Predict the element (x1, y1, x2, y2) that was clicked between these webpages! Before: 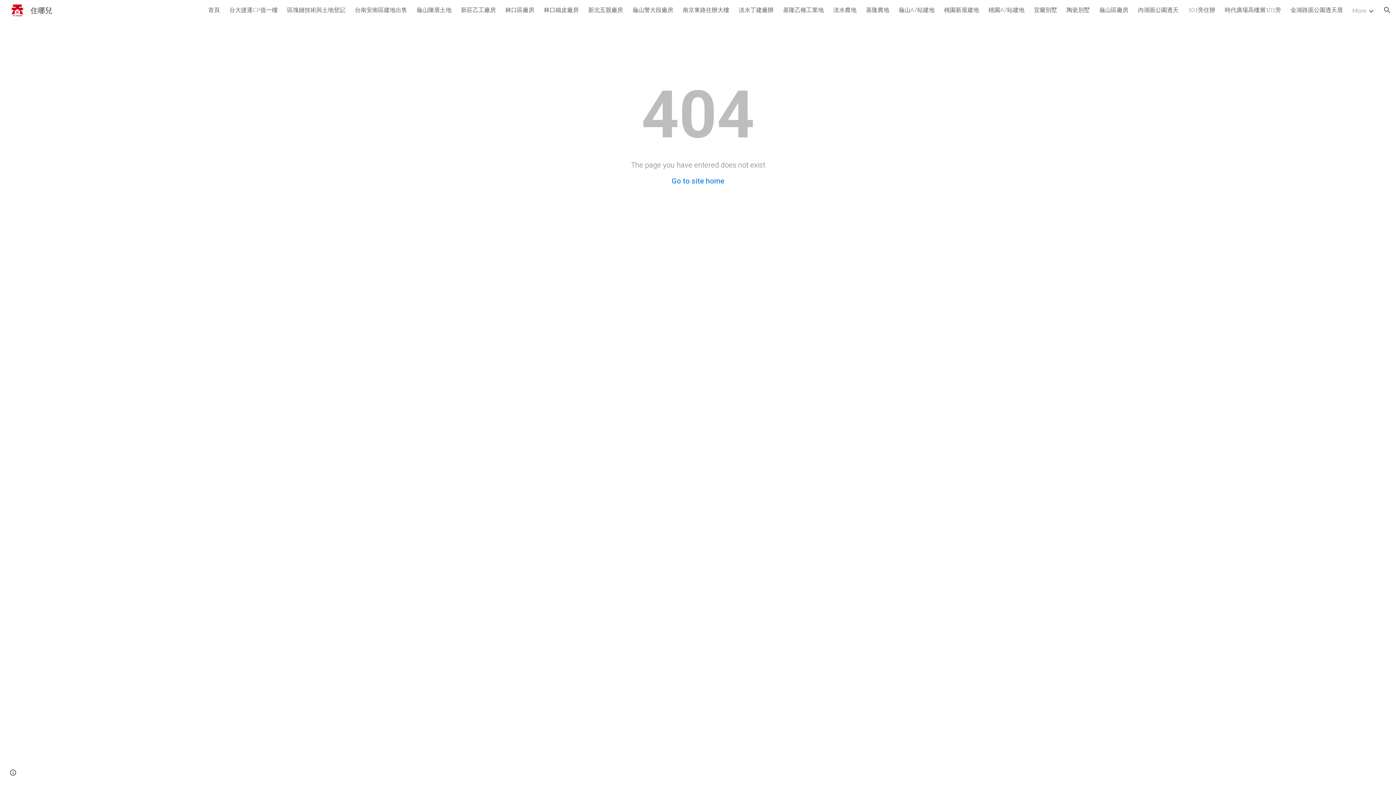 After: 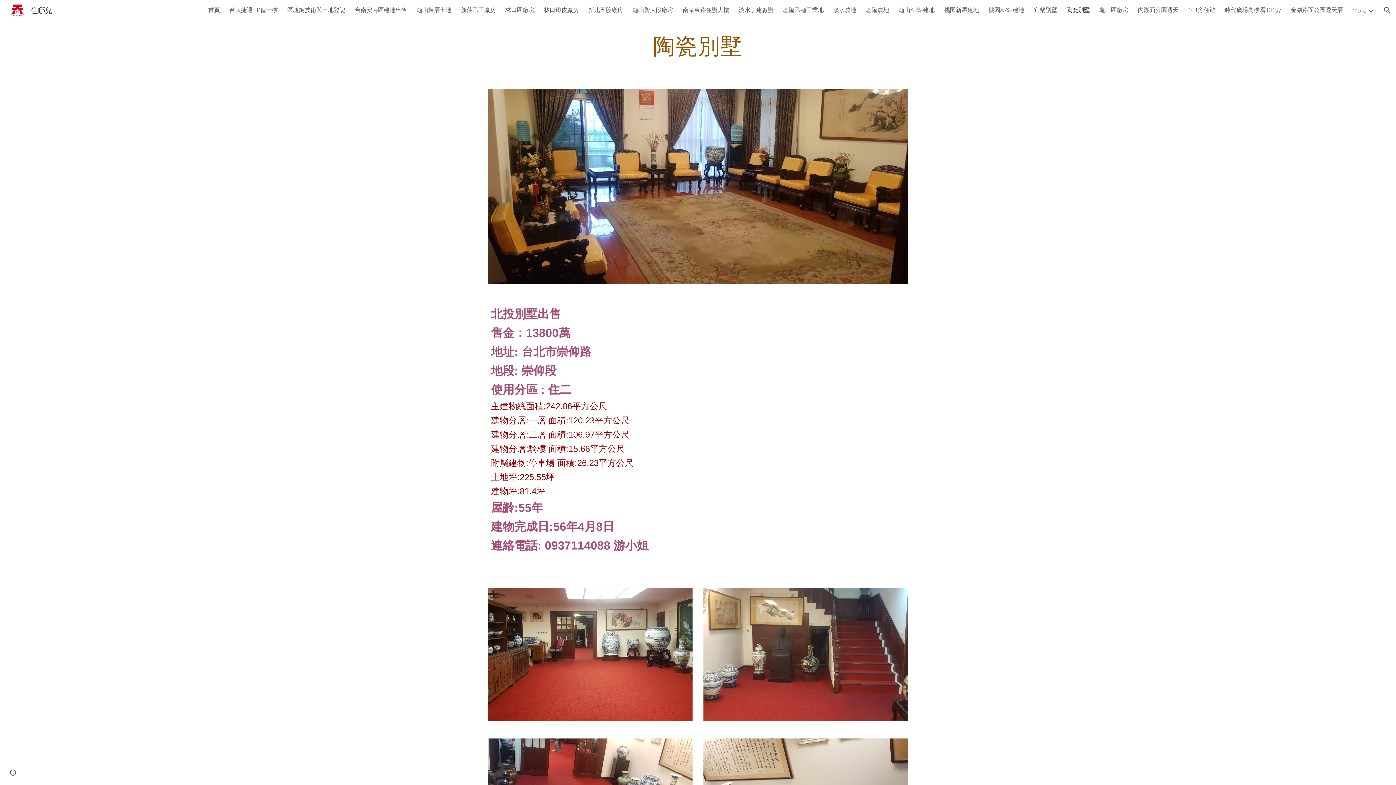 Action: label: 陶瓷別墅 bbox: (1066, 6, 1090, 14)